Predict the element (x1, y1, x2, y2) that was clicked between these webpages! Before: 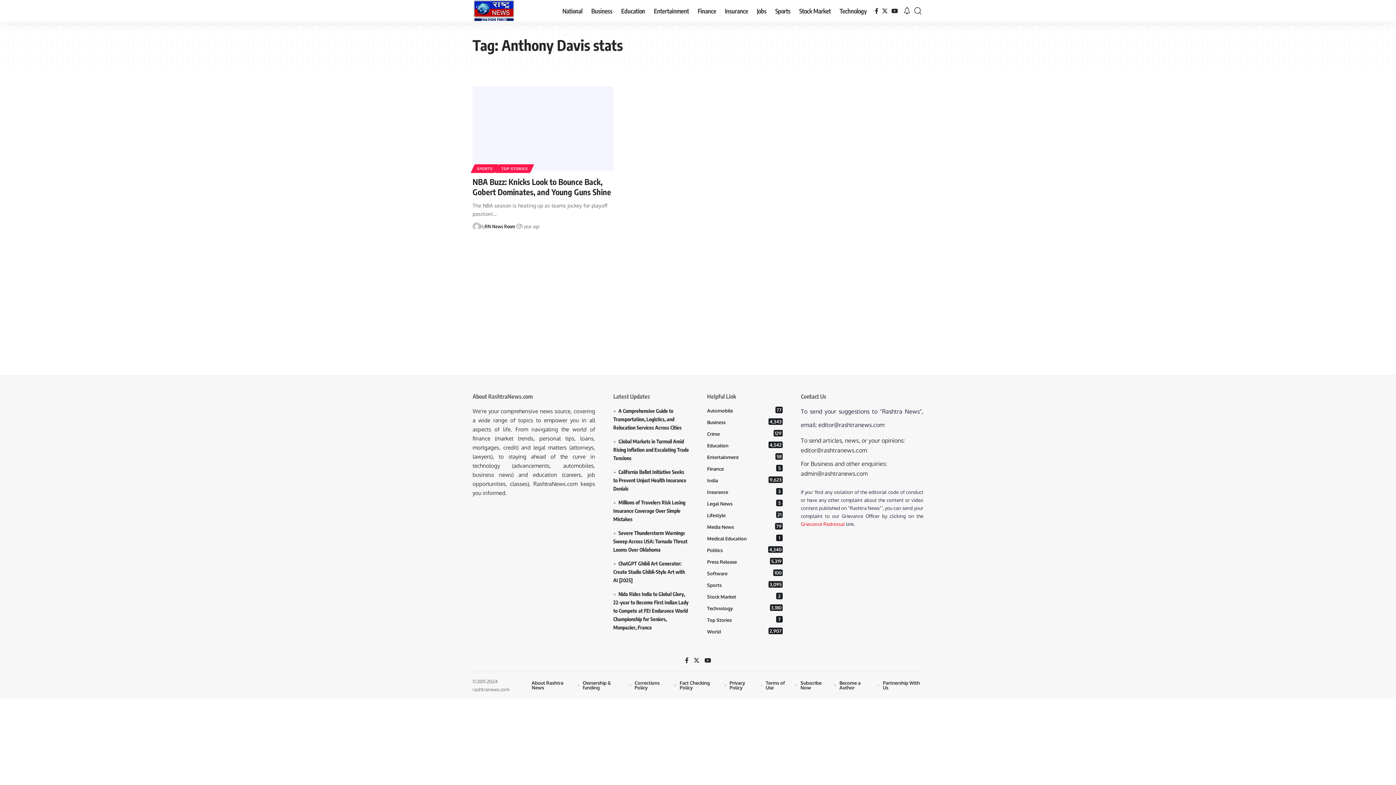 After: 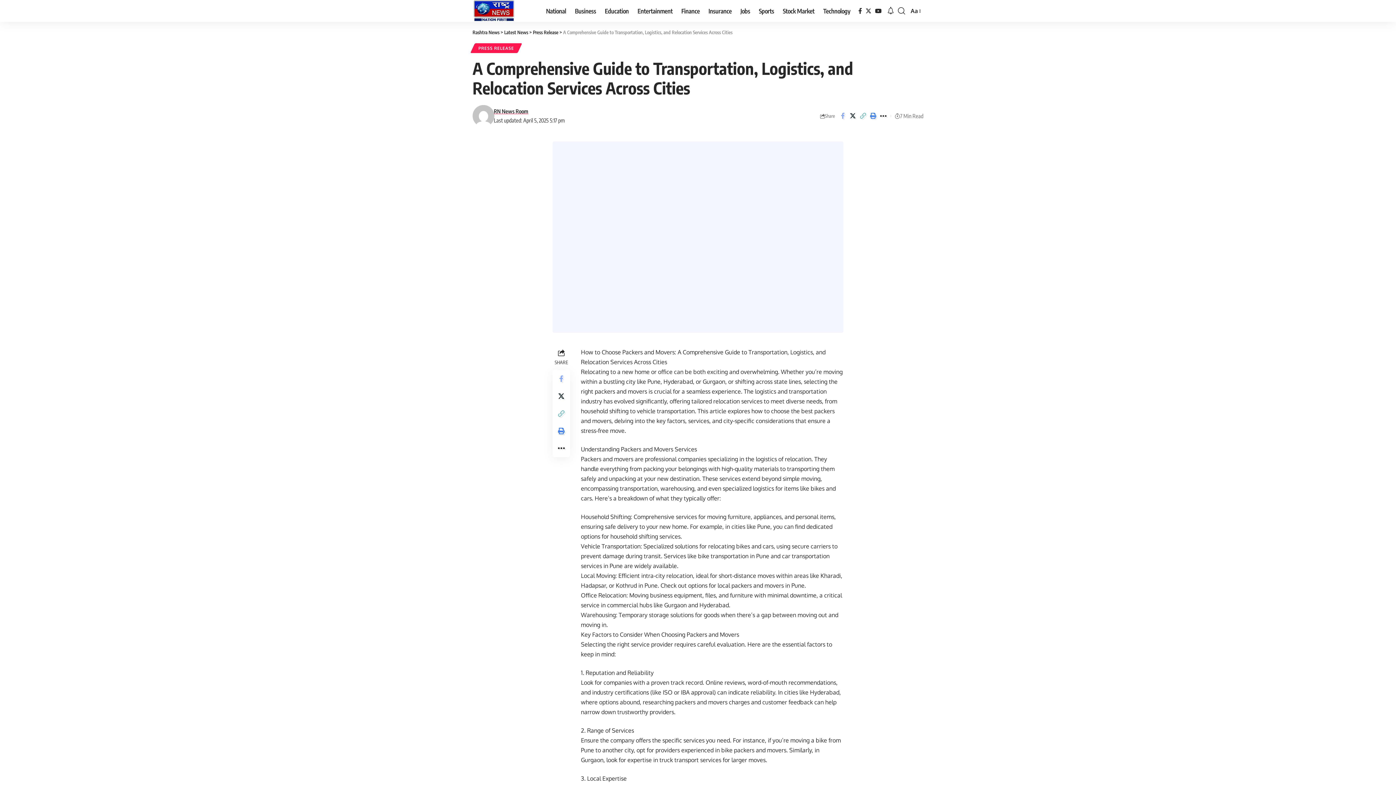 Action: bbox: (613, 408, 681, 430) label: A Comprehensive Guide to Transportation, Logistics, and Relocation Services Across Cities